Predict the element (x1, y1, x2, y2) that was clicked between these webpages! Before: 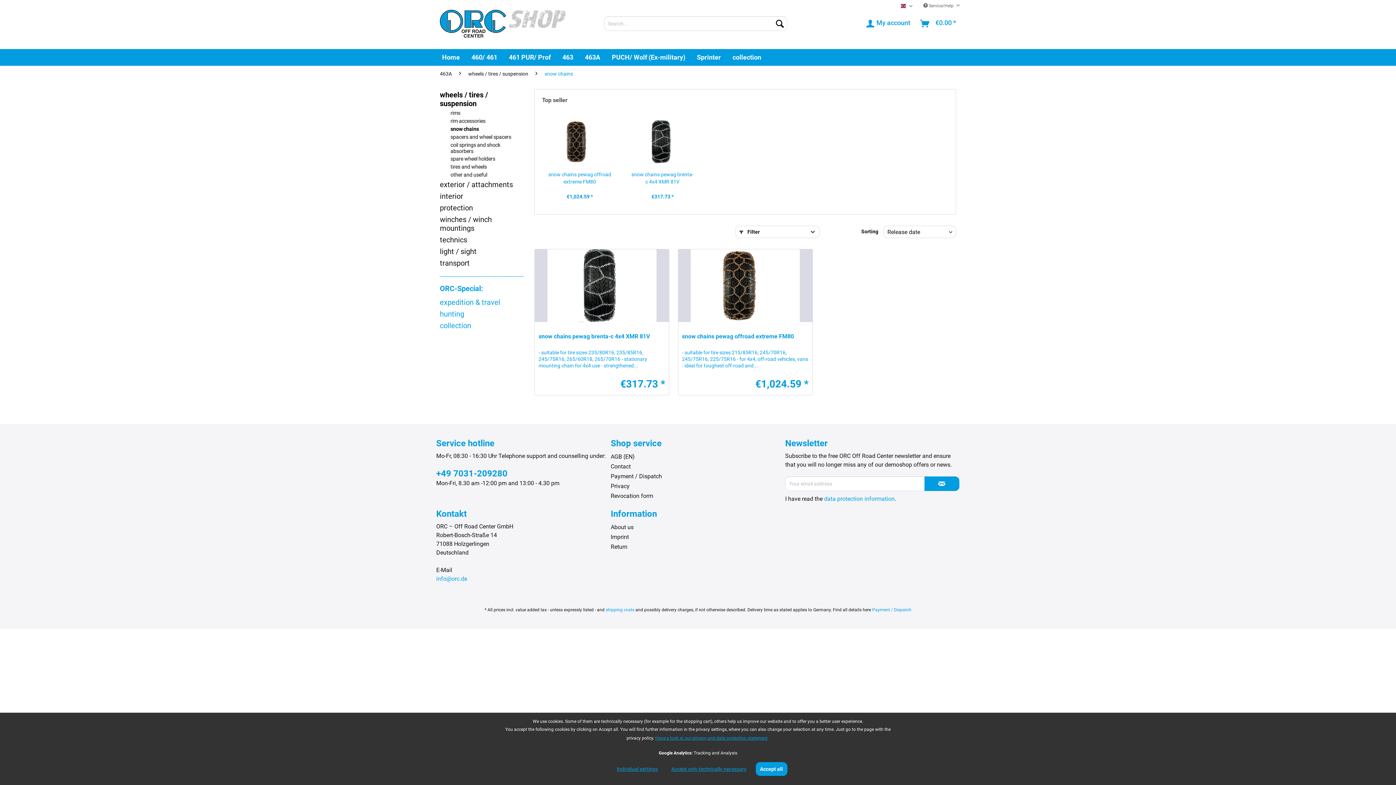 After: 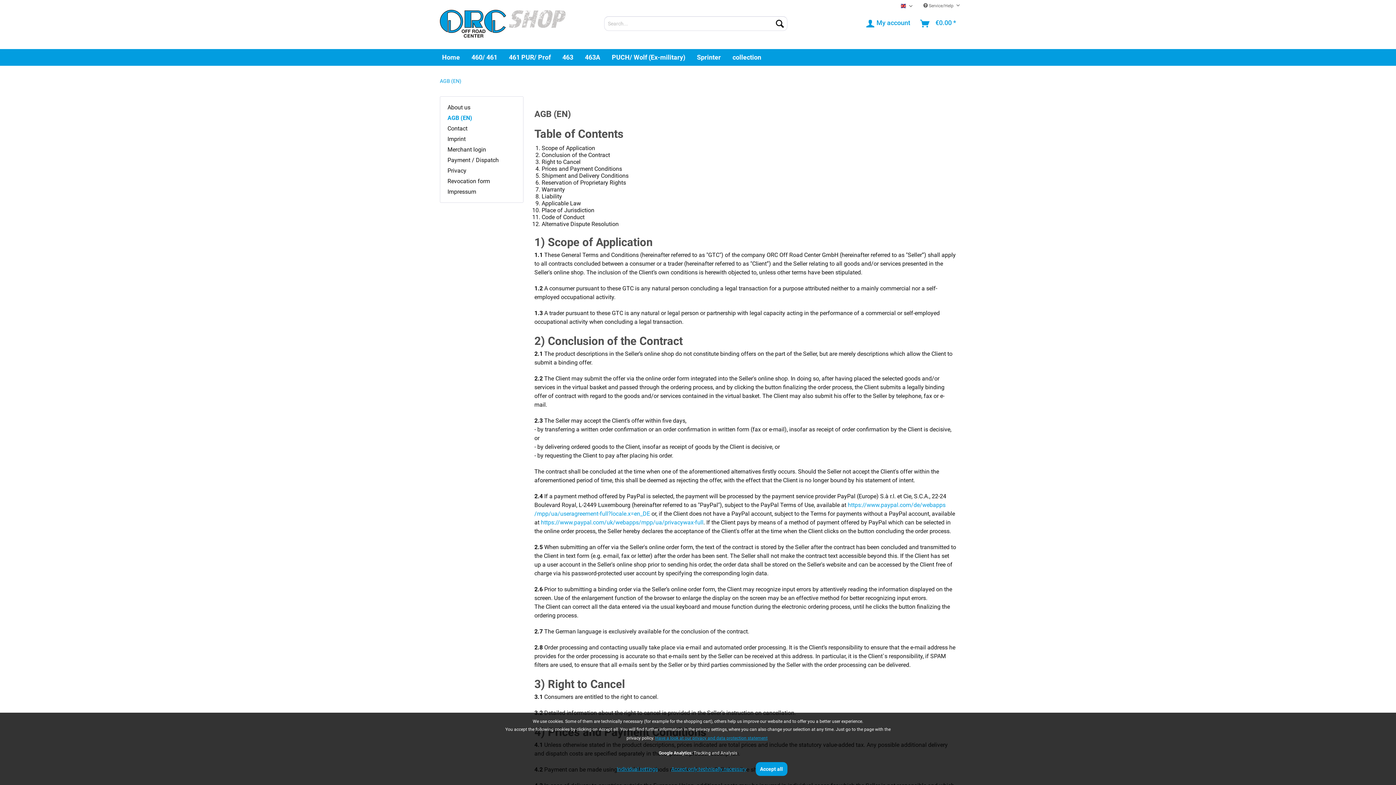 Action: label: AGB (EN) bbox: (610, 451, 781, 461)